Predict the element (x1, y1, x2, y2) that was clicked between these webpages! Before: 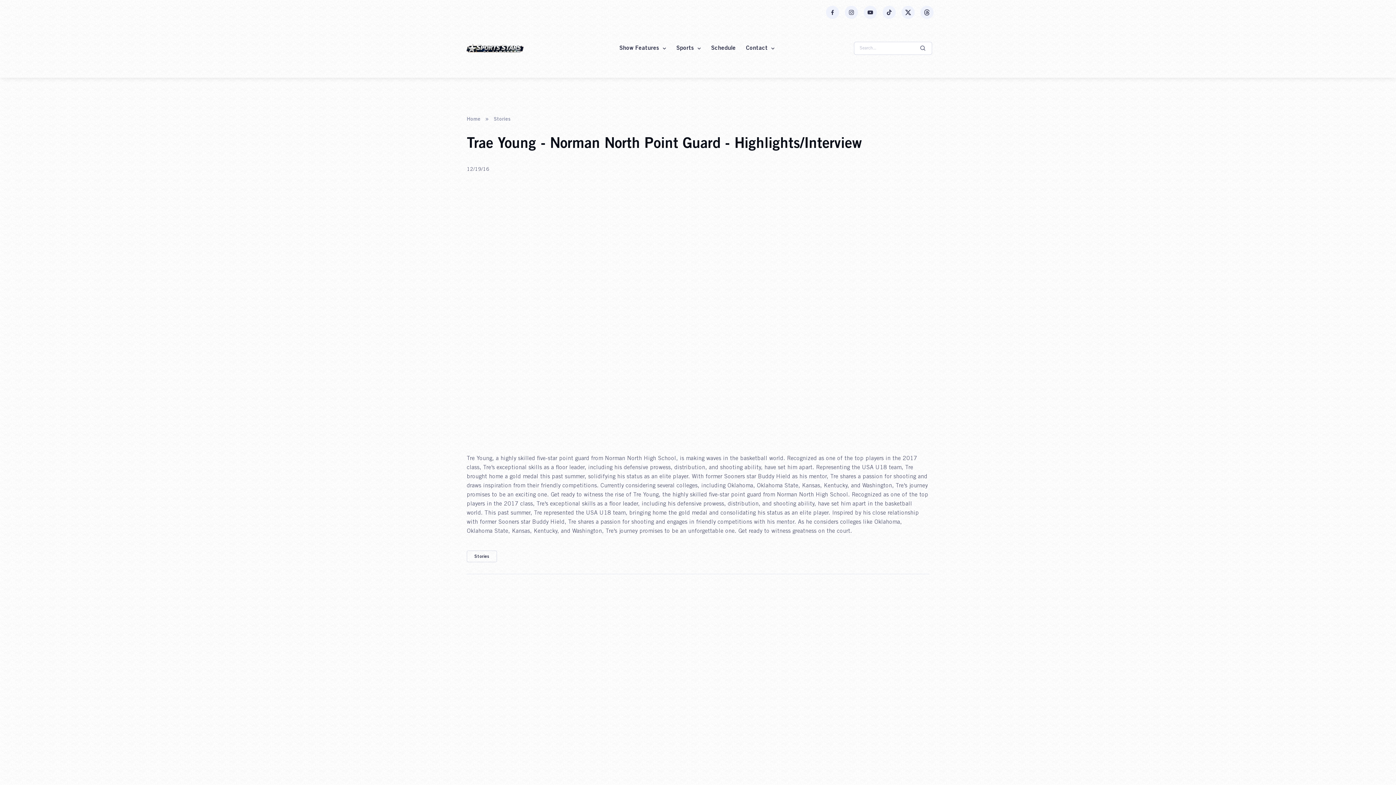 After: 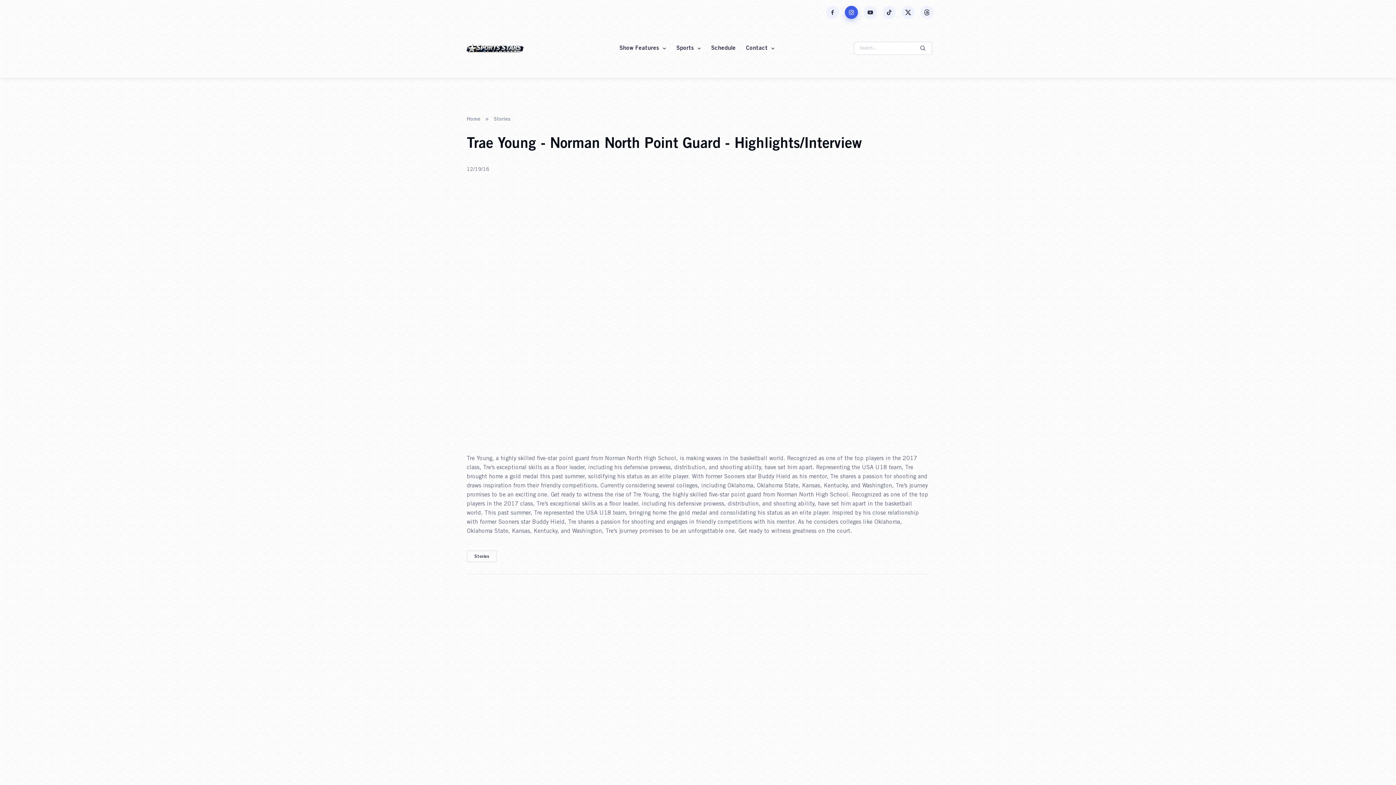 Action: bbox: (845, 5, 858, 18) label: Instagram